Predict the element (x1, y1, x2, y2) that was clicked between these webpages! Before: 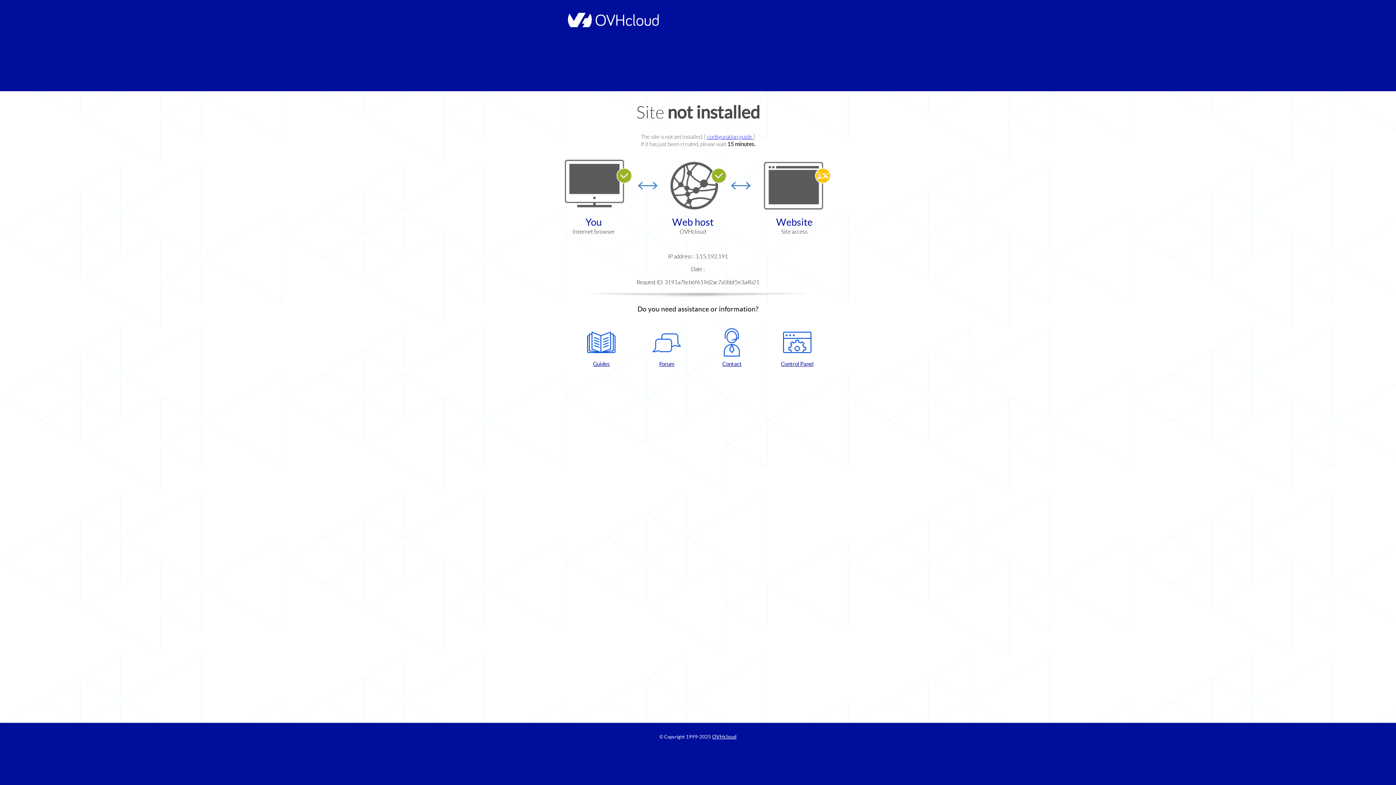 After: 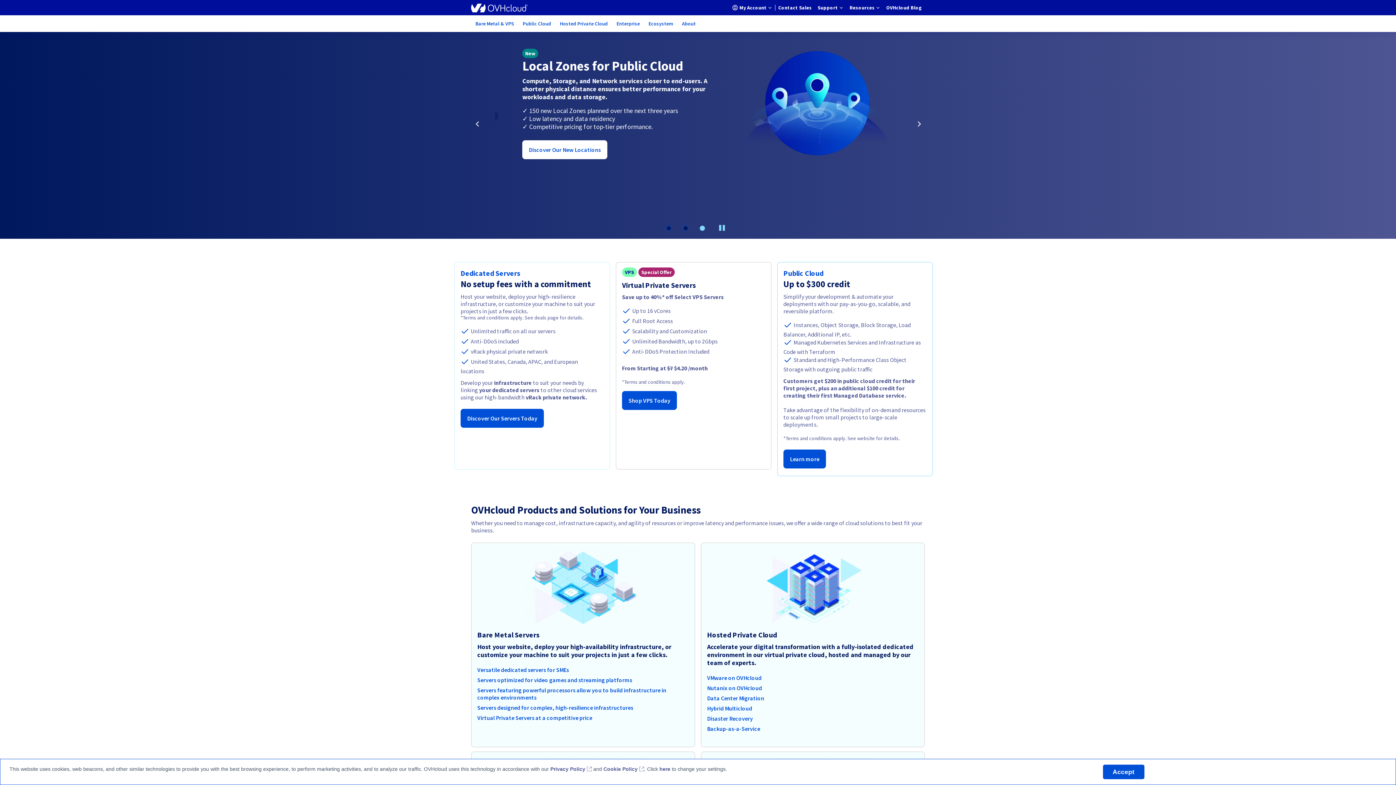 Action: bbox: (712, 734, 736, 740) label: OVHcloud